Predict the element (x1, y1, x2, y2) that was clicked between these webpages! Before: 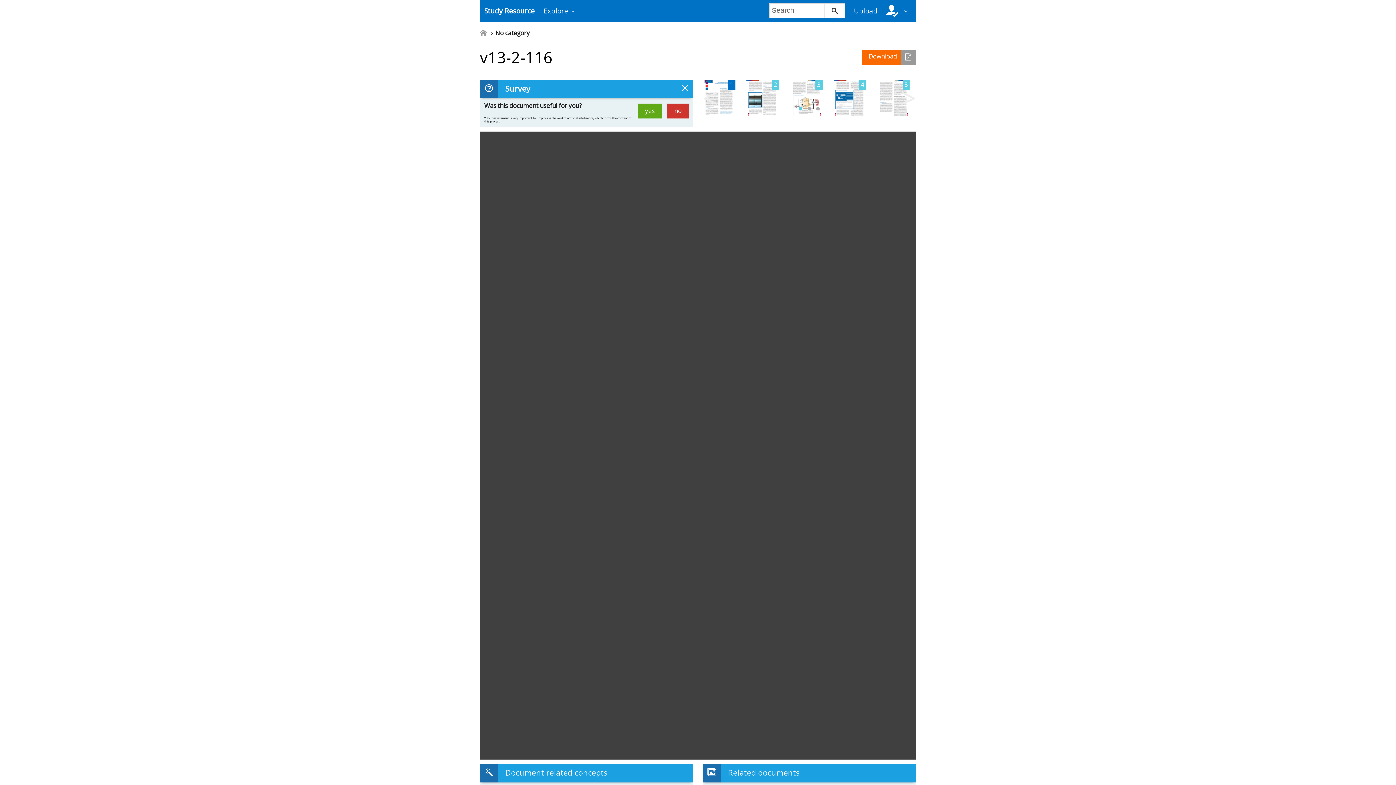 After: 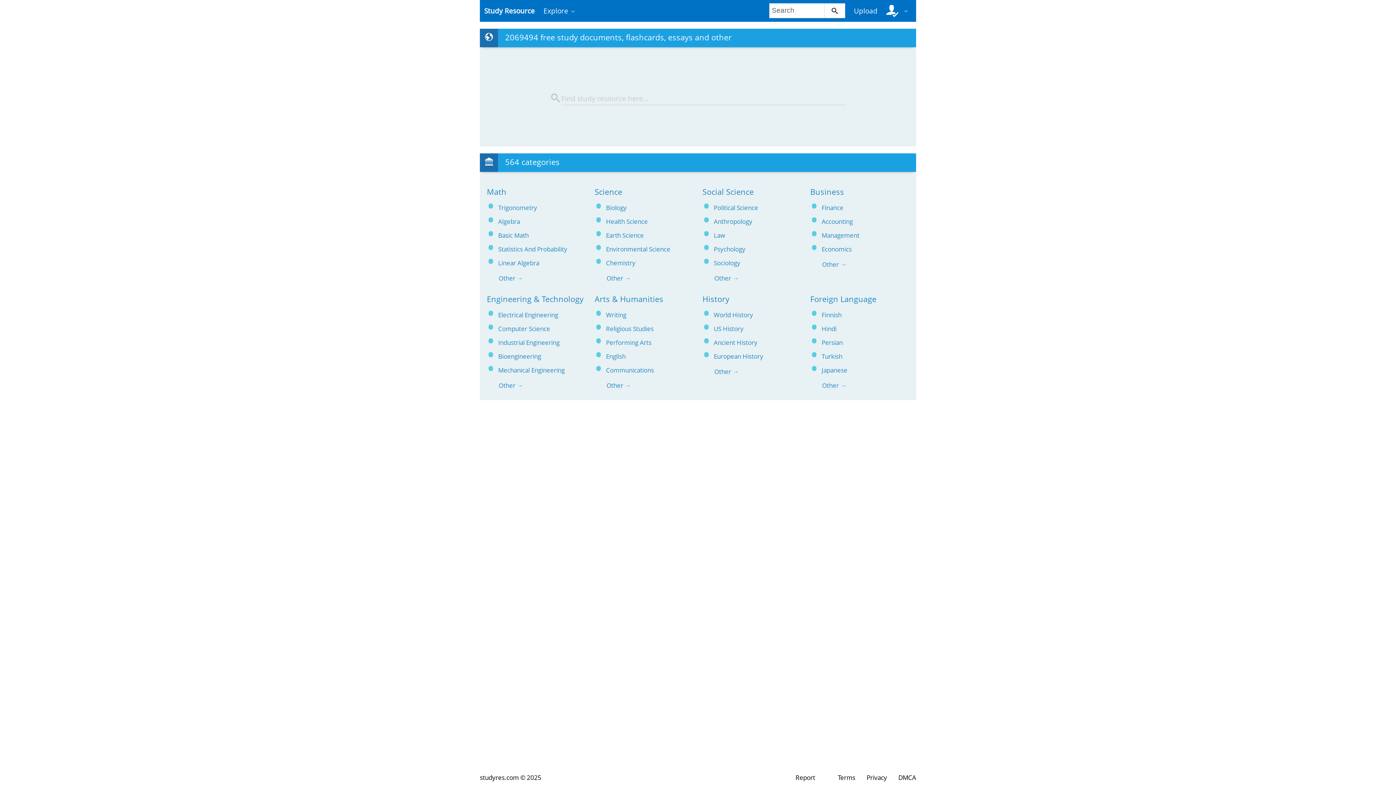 Action: label: Study Resource bbox: (480, 0, 539, 21)